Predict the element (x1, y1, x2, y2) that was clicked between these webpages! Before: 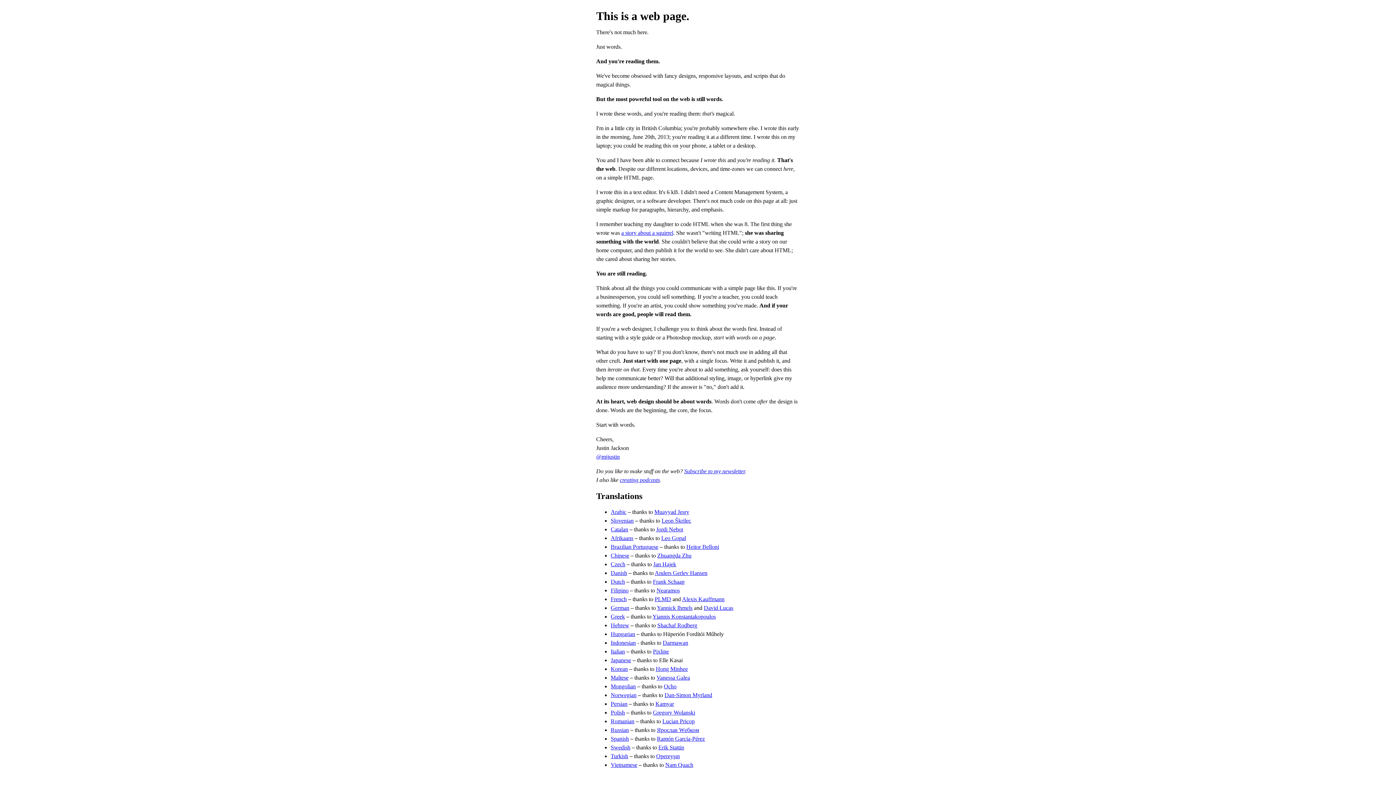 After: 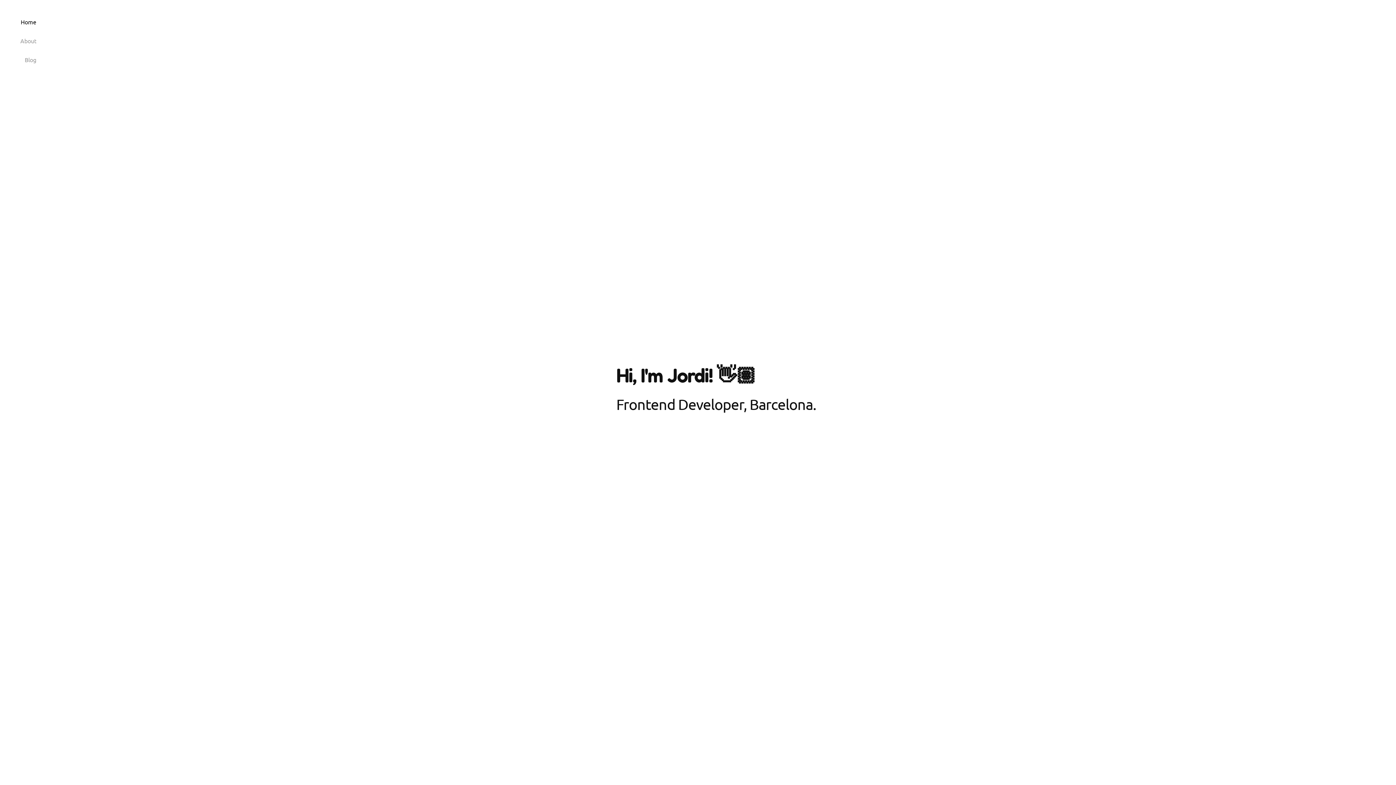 Action: label: Jordi Nebot bbox: (656, 526, 683, 532)